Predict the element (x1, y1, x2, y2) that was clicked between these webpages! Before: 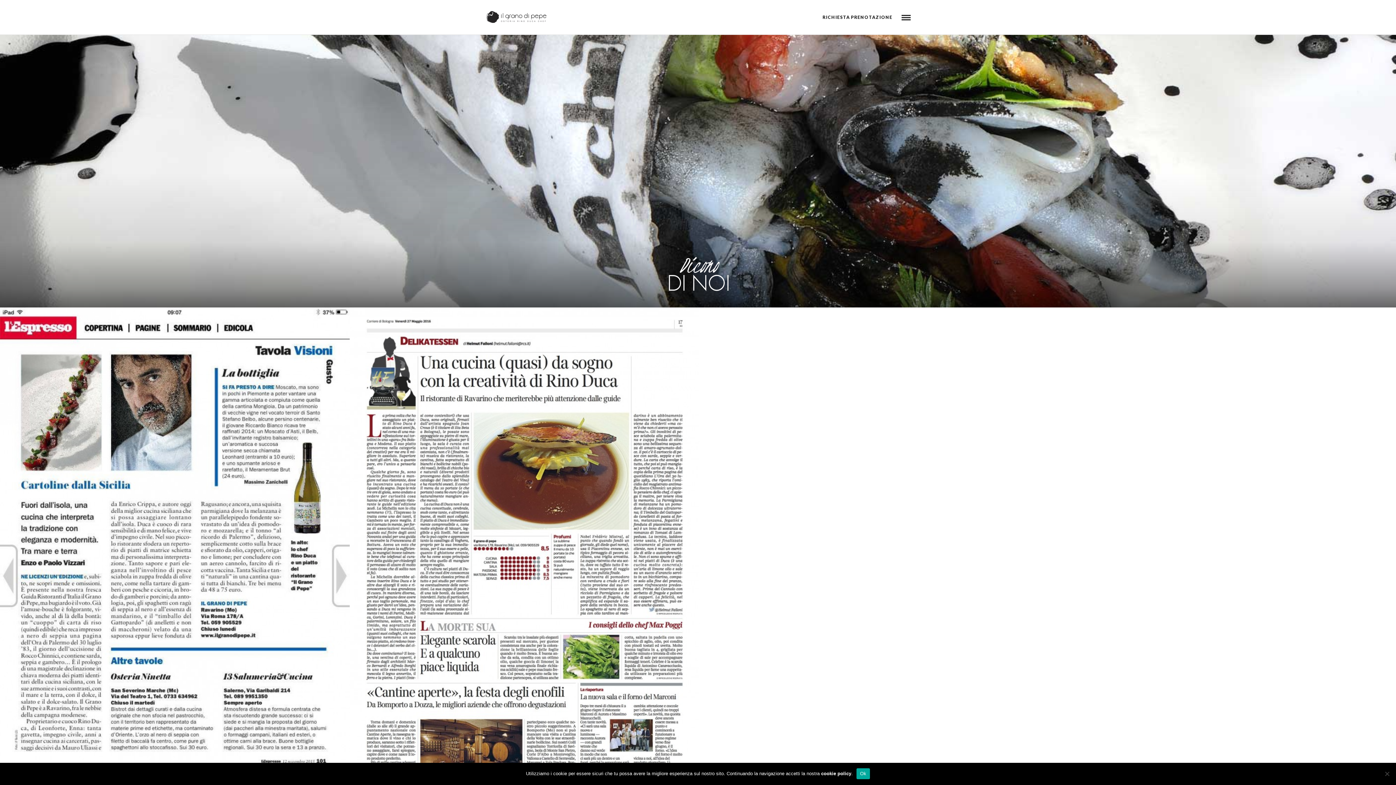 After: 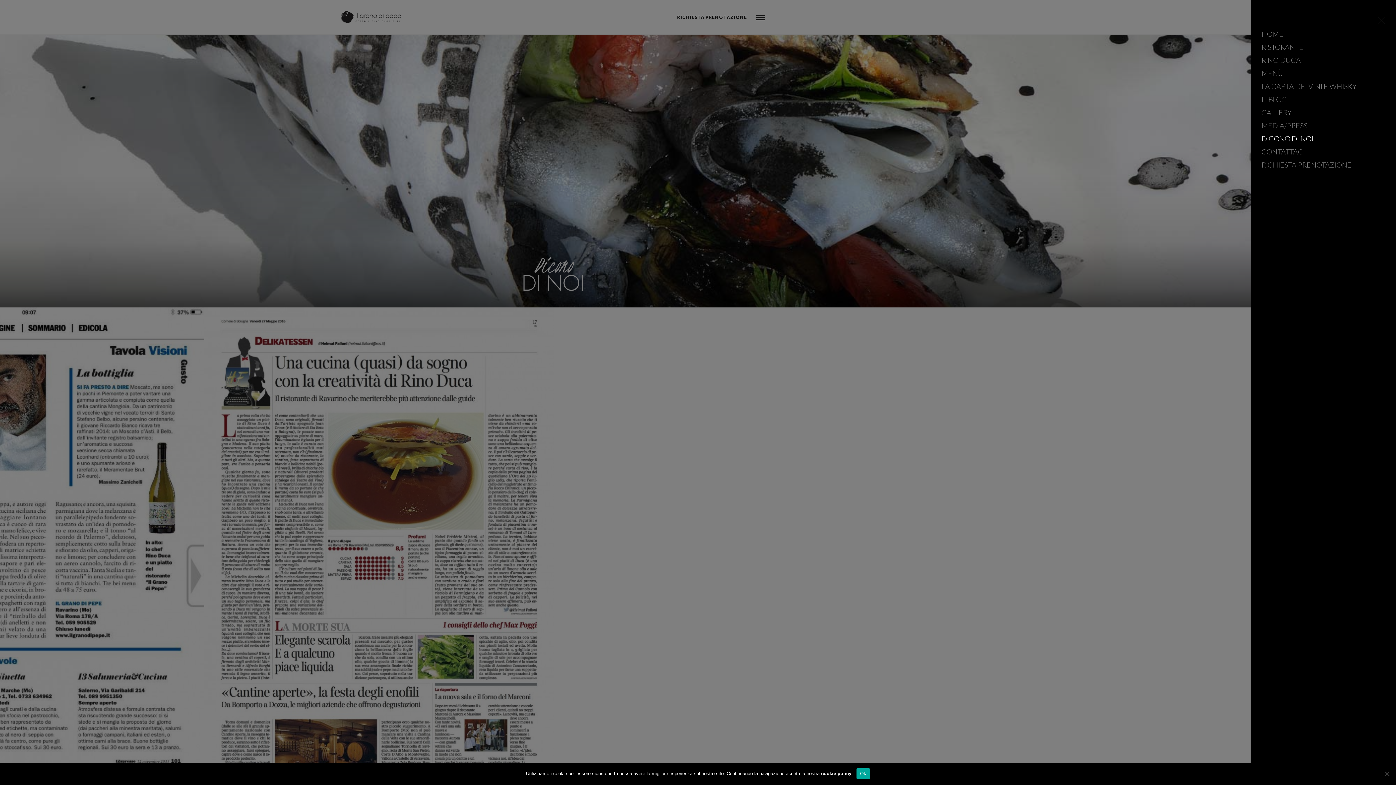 Action: bbox: (901, 14, 910, 20)